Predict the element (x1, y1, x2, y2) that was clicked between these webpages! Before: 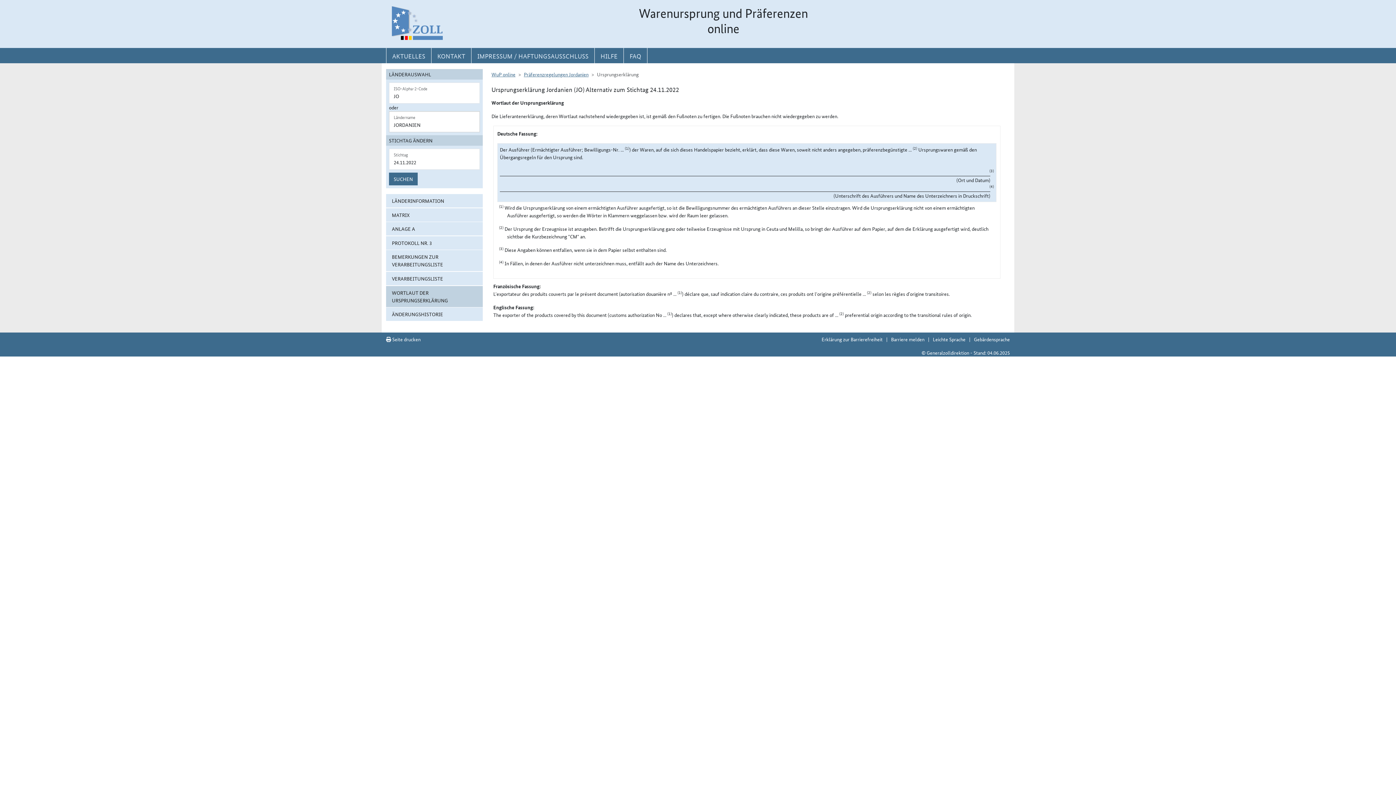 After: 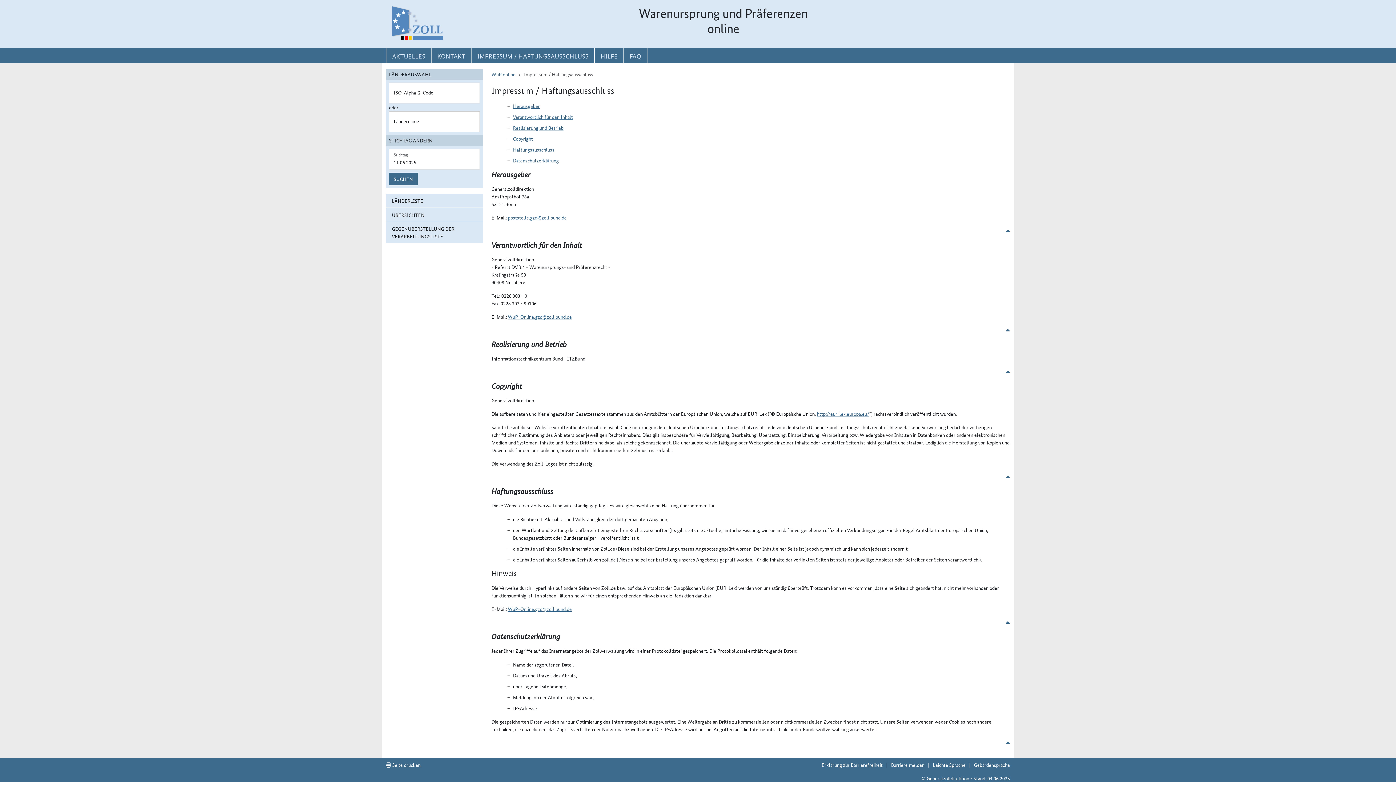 Action: label: IMPRESSUM / HAFTUNGSAUSSCHLUSS bbox: (471, 48, 594, 63)